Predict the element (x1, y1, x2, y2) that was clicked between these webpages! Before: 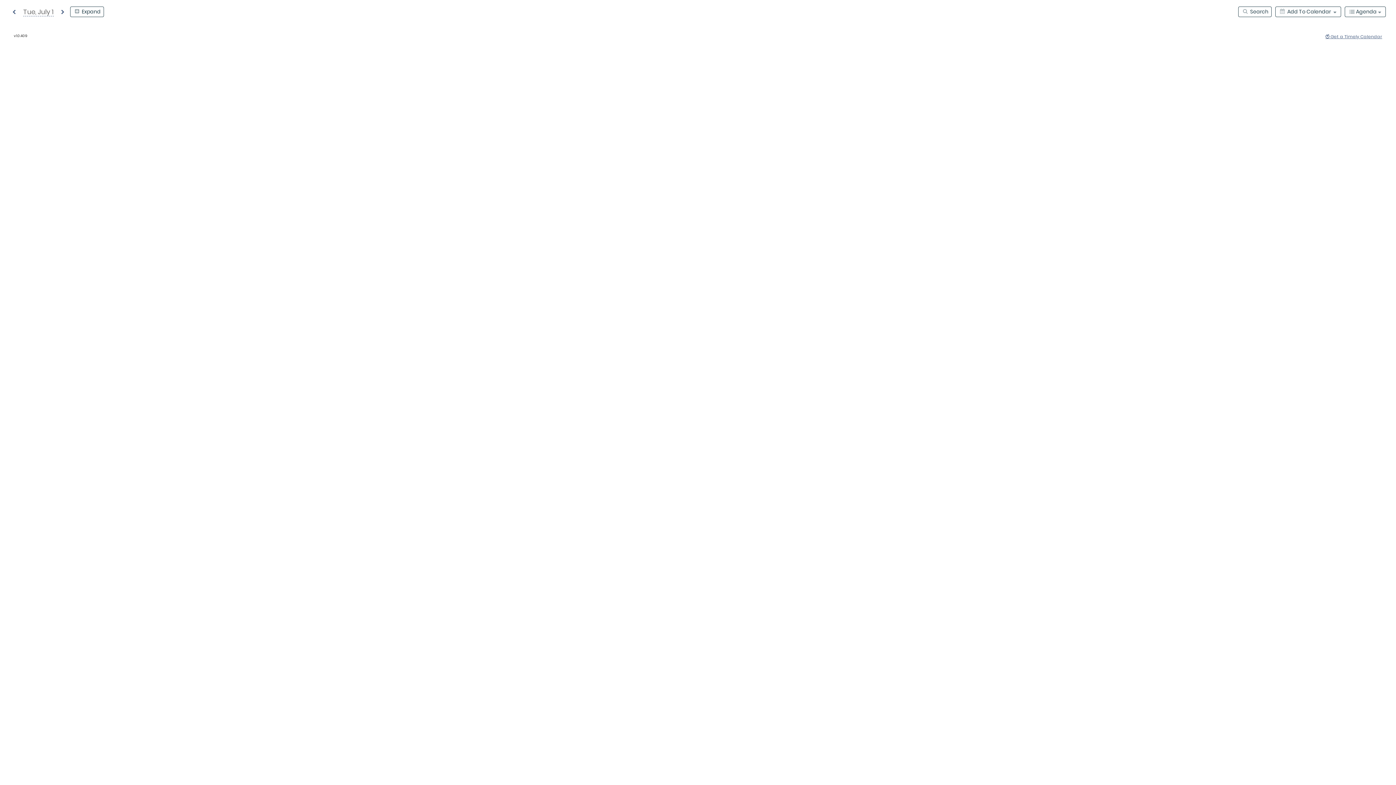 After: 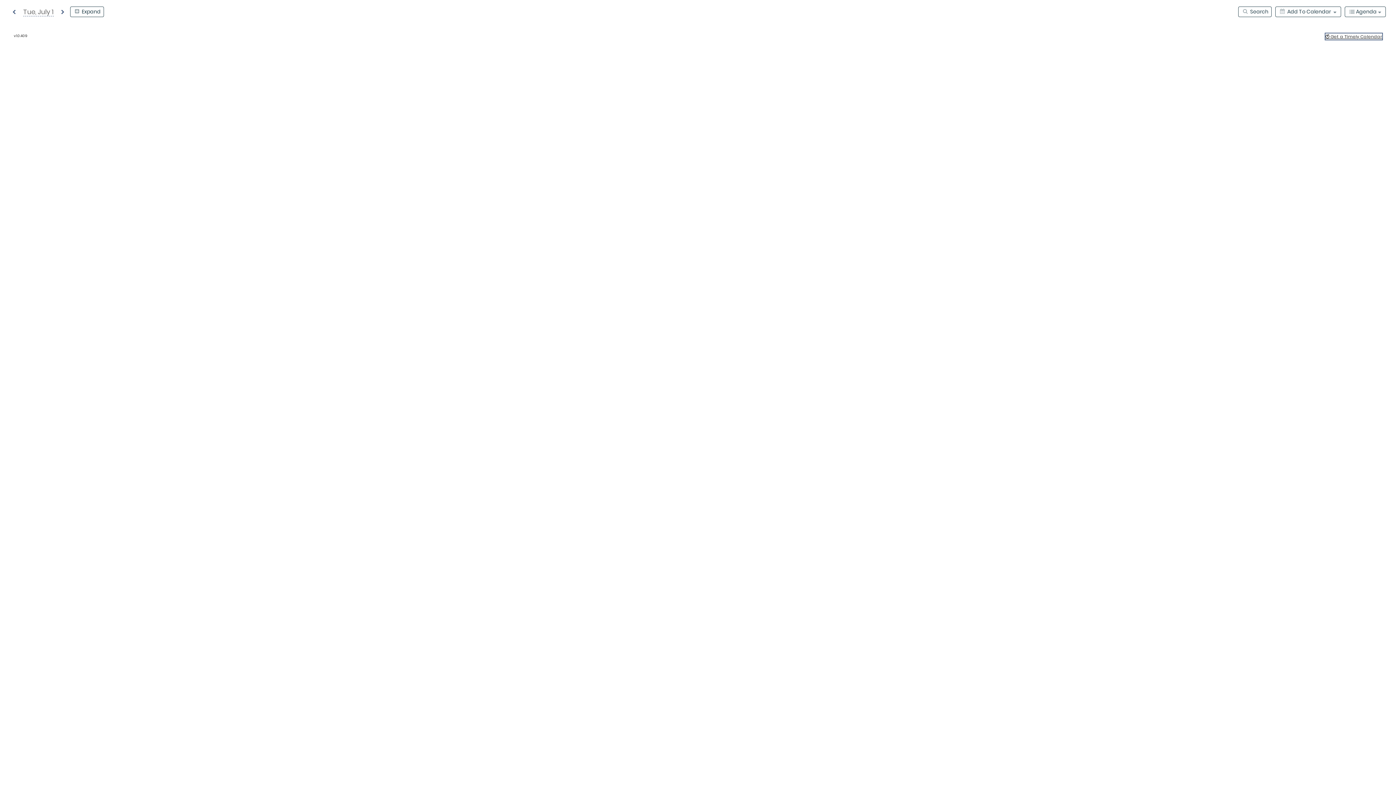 Action: label:  Get a Timely Calendar bbox: (1325, 33, 1382, 39)